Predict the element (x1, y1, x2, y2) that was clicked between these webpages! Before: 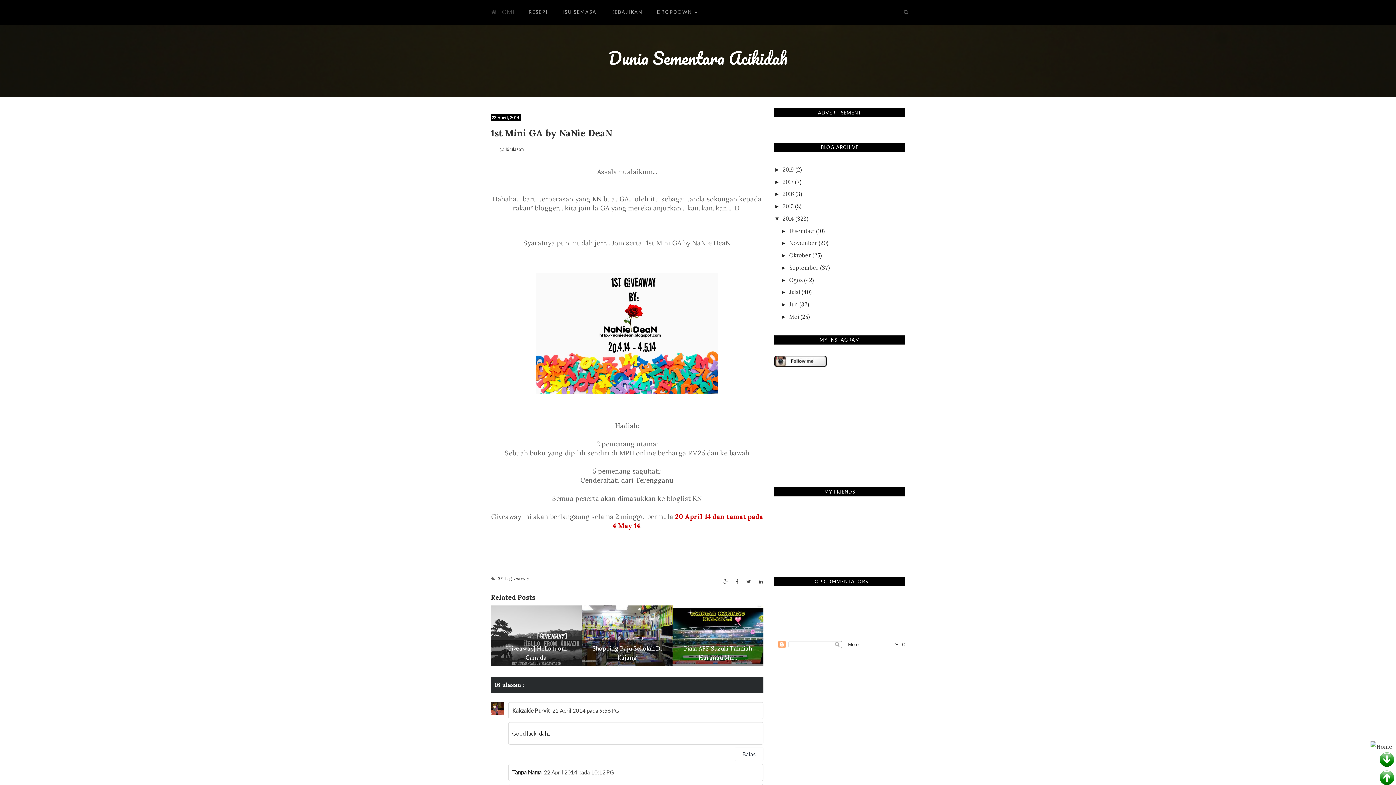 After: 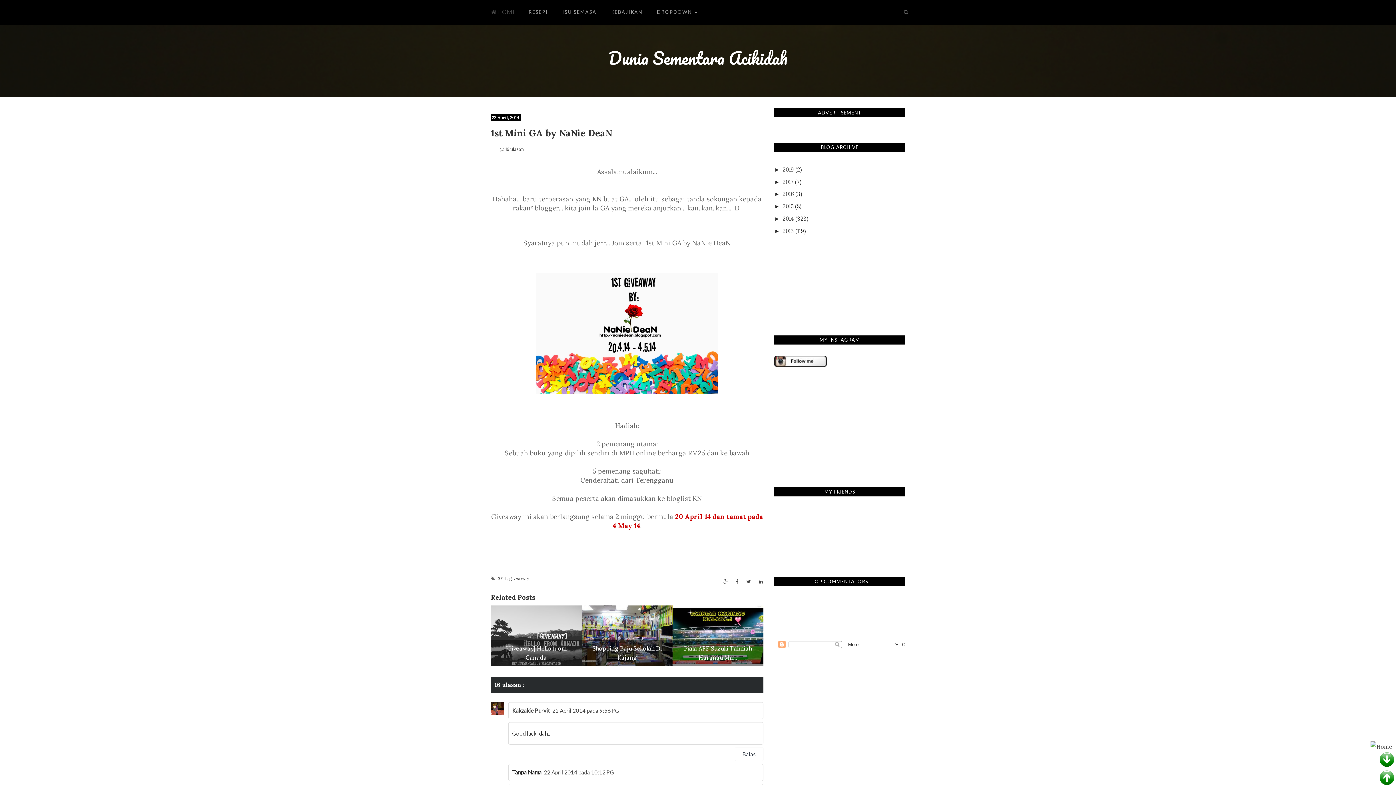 Action: label: ▼   bbox: (774, 215, 782, 221)